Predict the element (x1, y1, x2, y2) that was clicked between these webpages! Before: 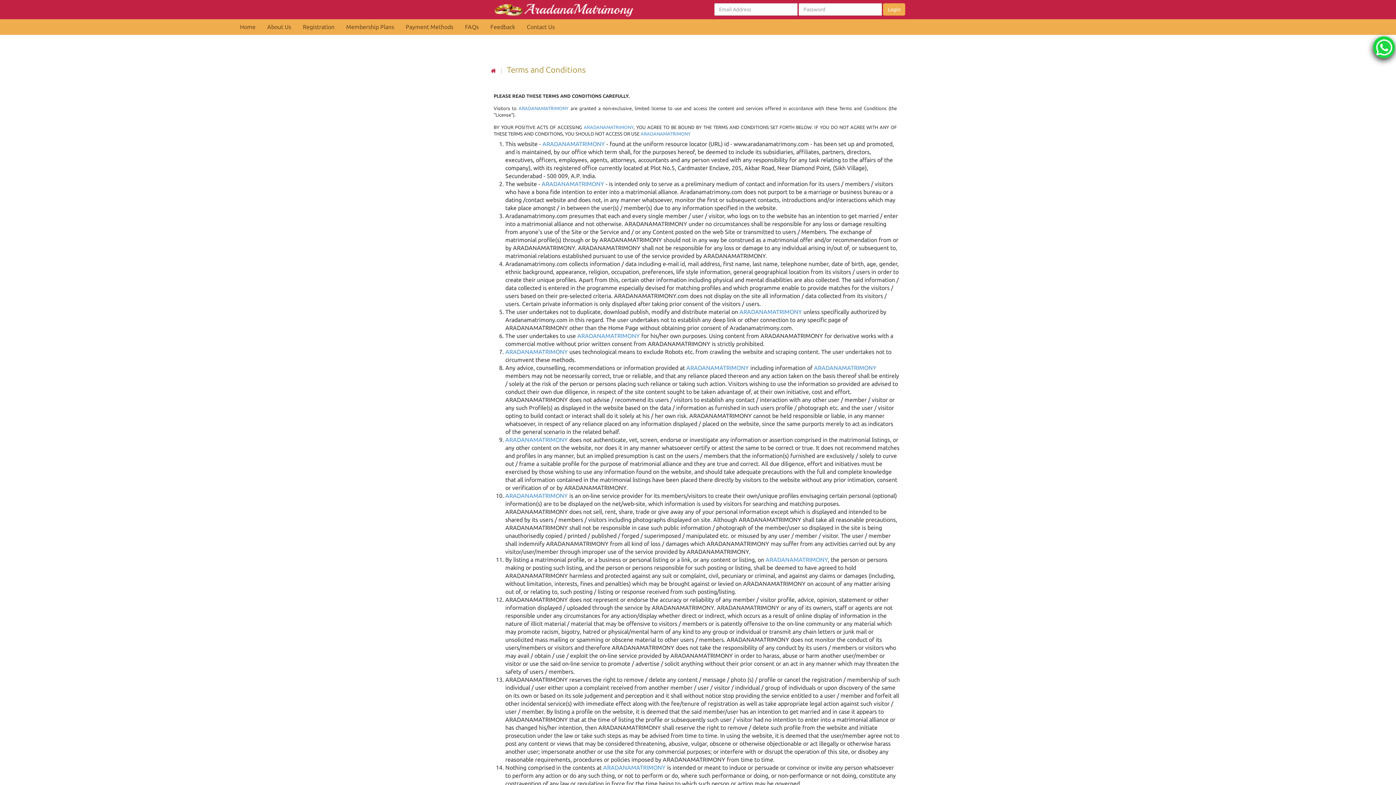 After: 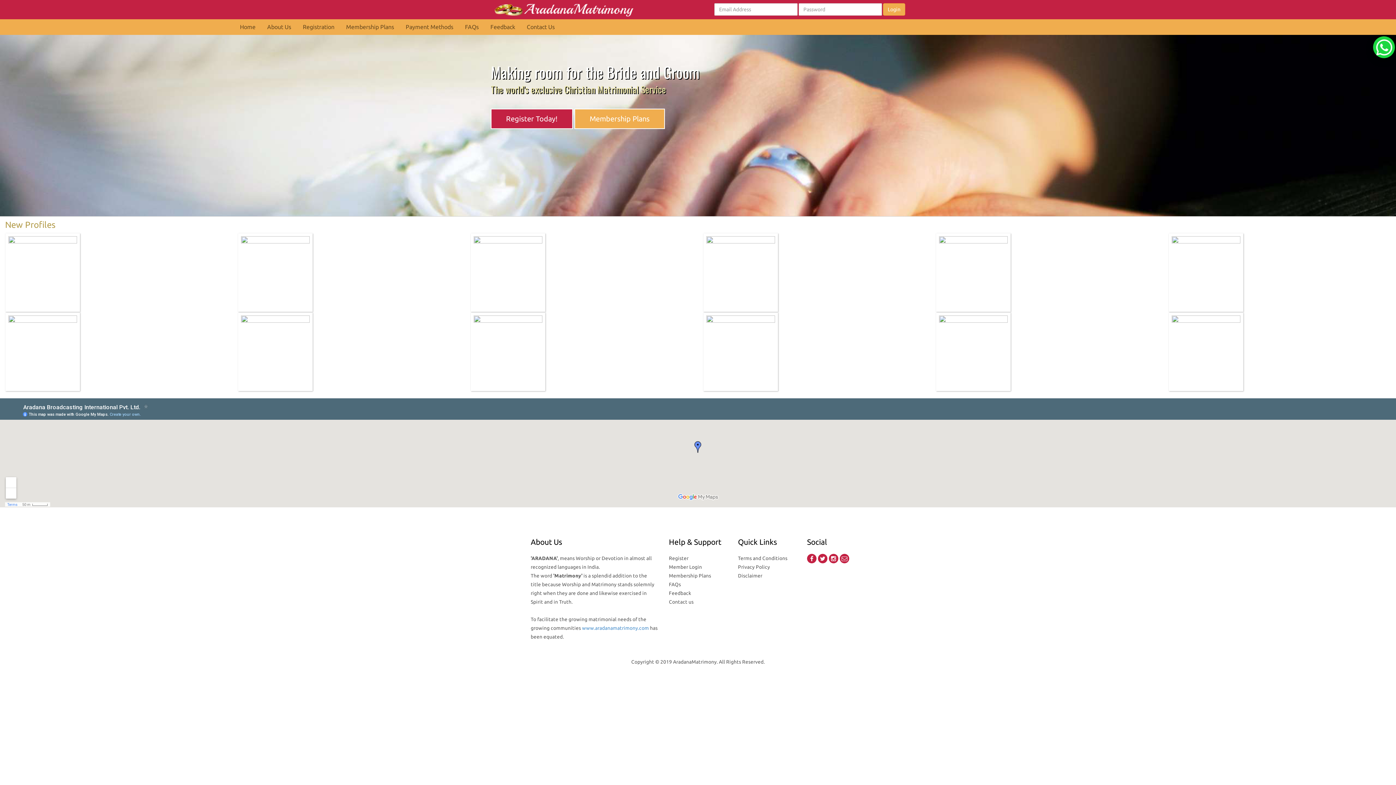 Action: bbox: (603, 764, 665, 771) label: ARADANAMATRIMONY